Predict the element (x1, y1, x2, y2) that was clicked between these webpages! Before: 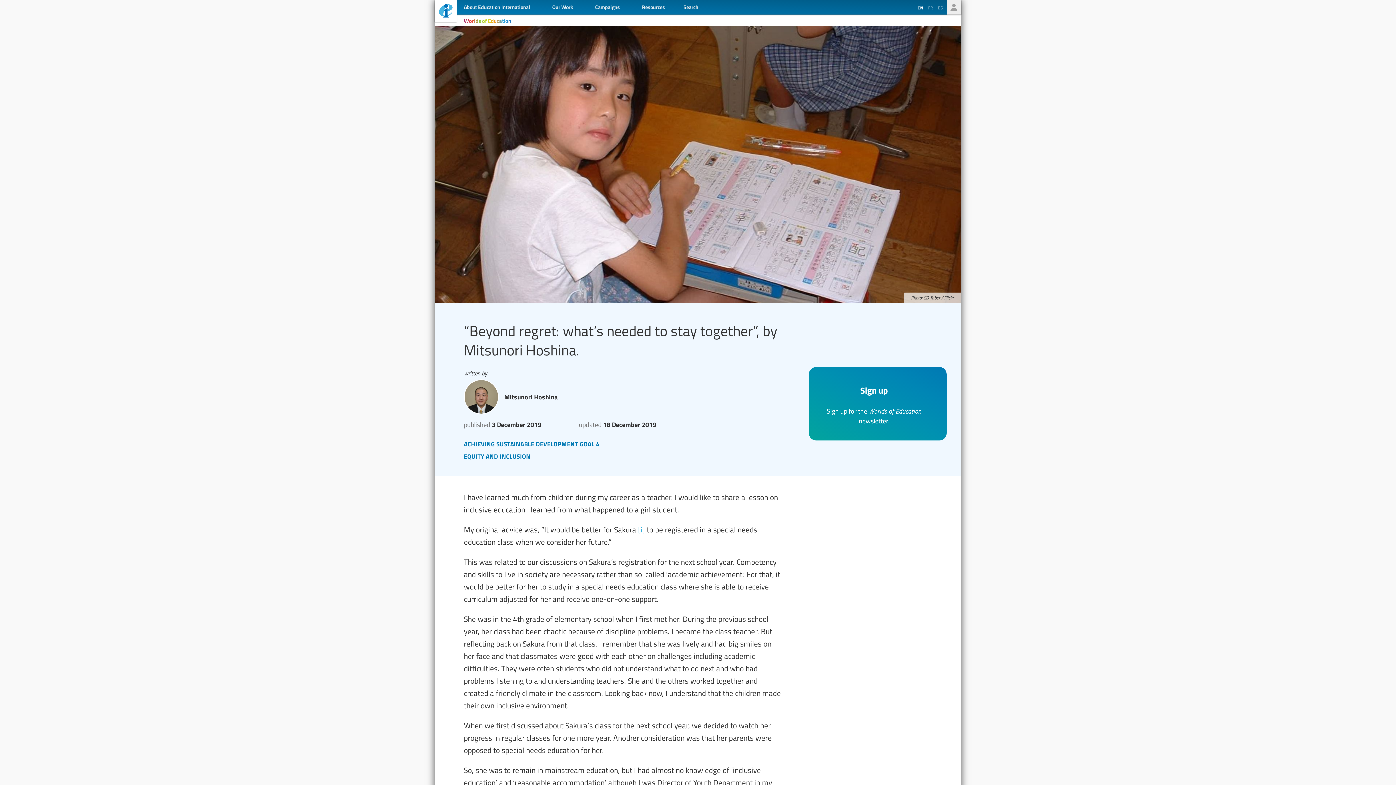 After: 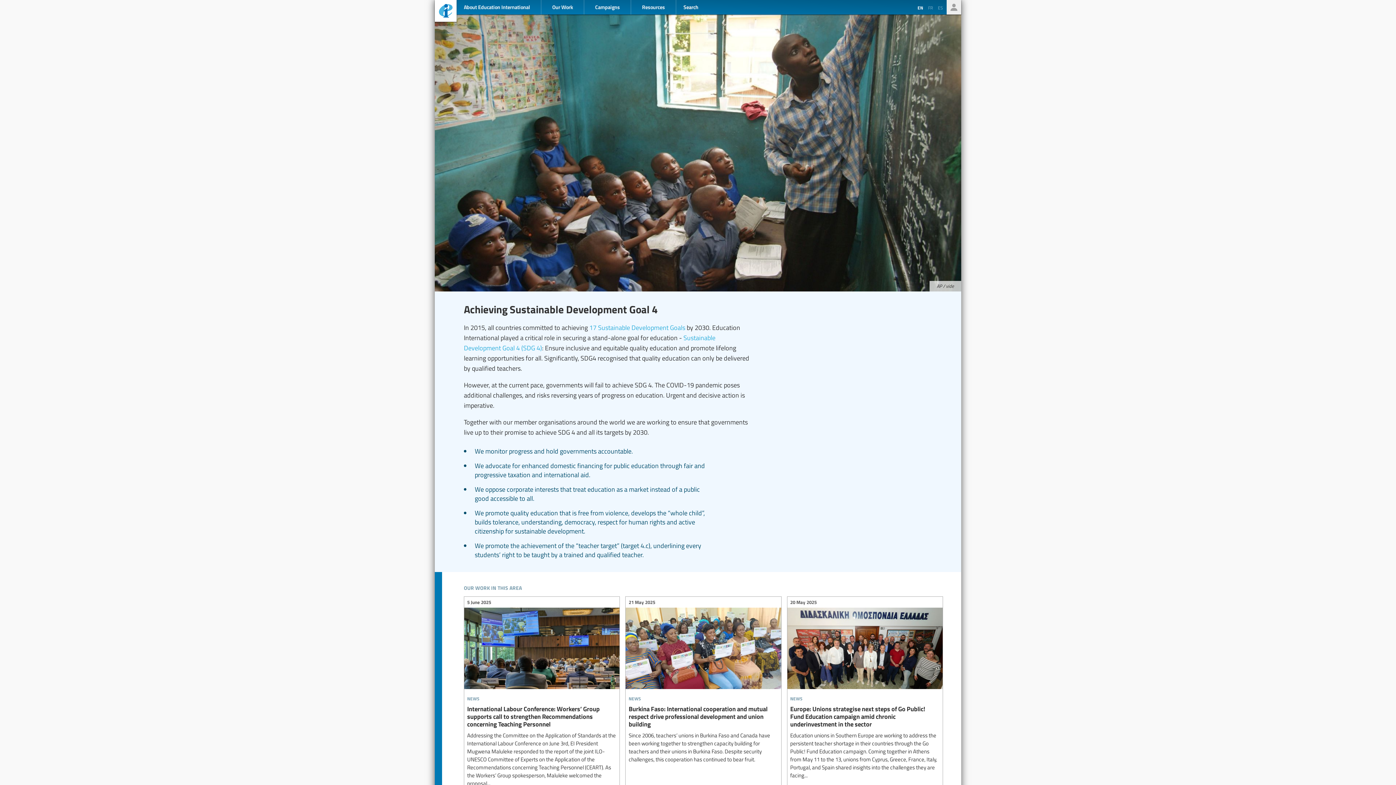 Action: bbox: (464, 437, 807, 449) label: achieving sustainable development goal 4